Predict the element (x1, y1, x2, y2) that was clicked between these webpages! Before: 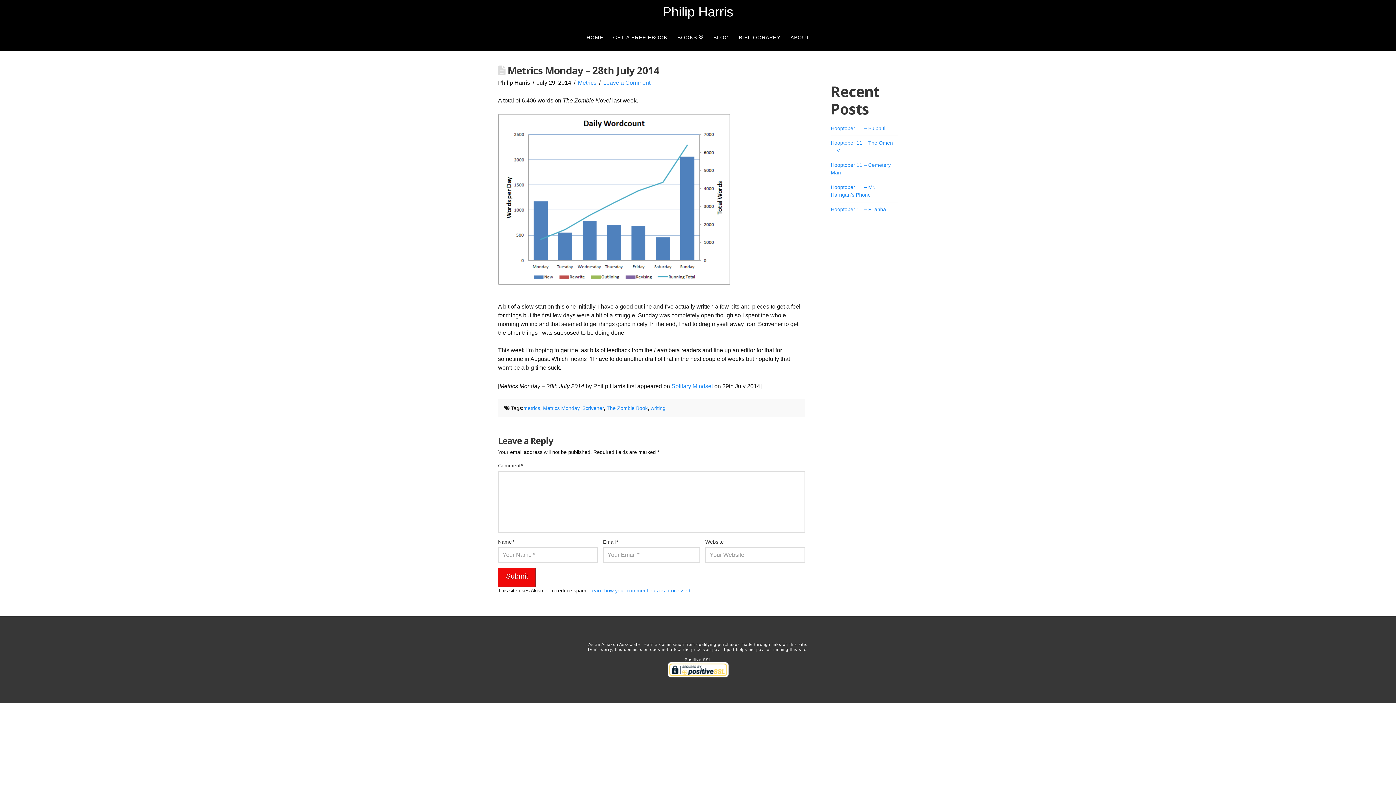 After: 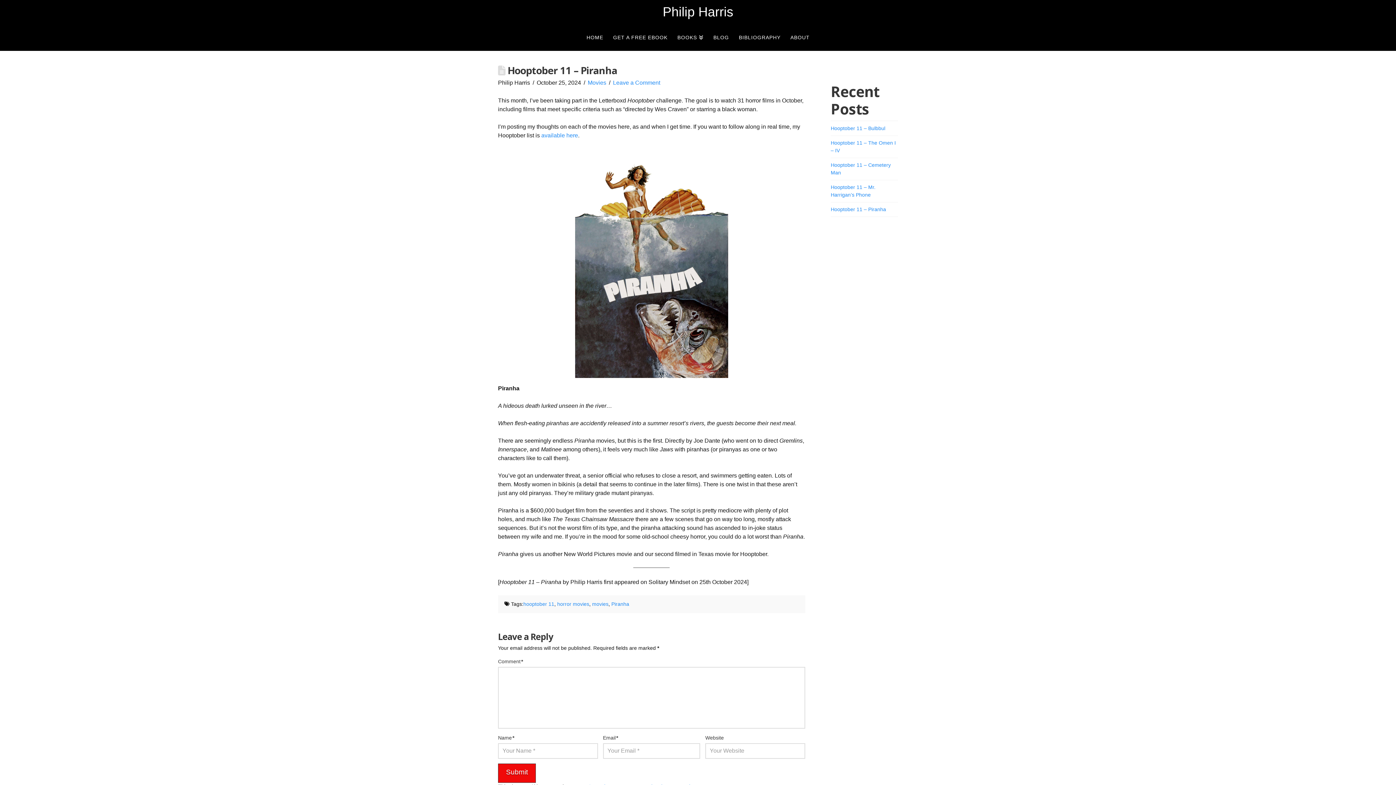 Action: label: Hooptober 11 – Piranha bbox: (830, 206, 886, 212)